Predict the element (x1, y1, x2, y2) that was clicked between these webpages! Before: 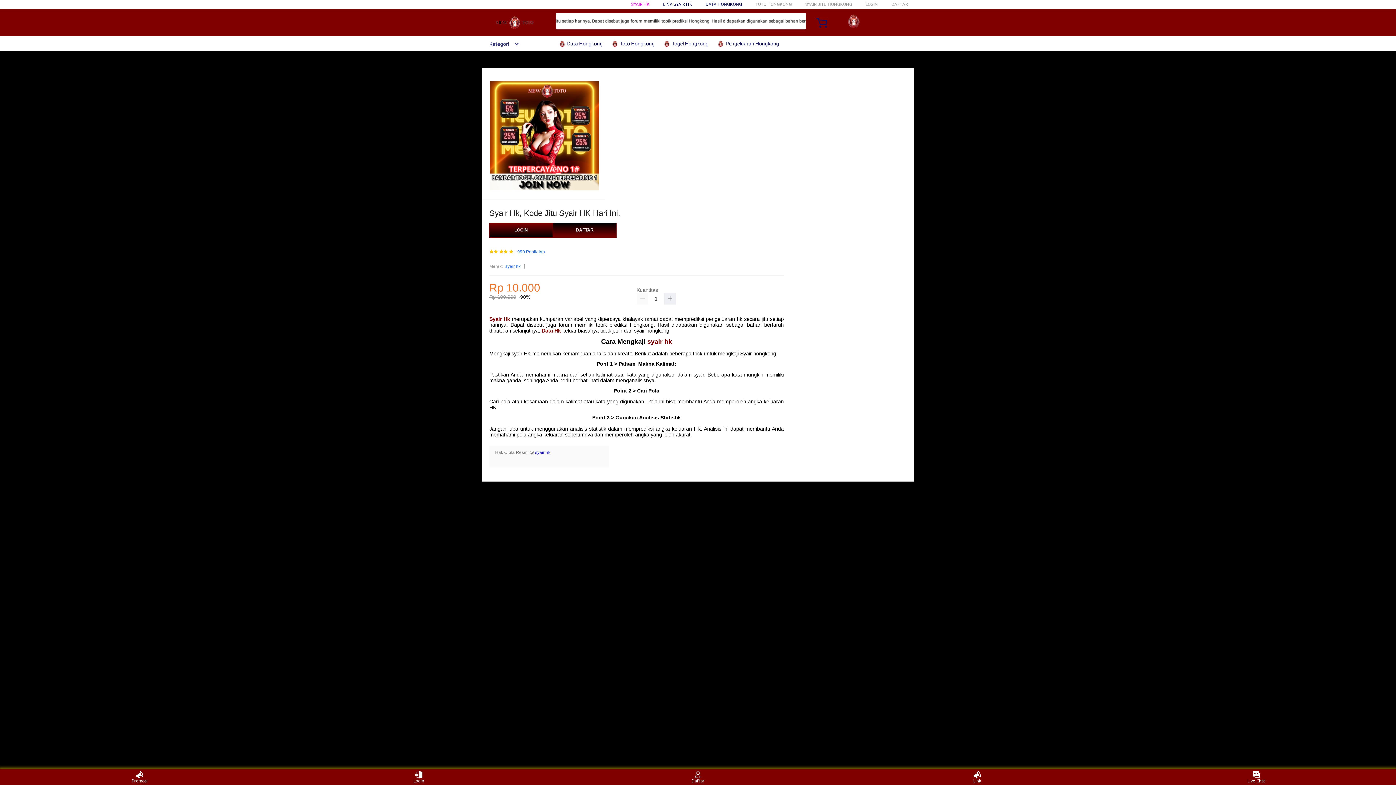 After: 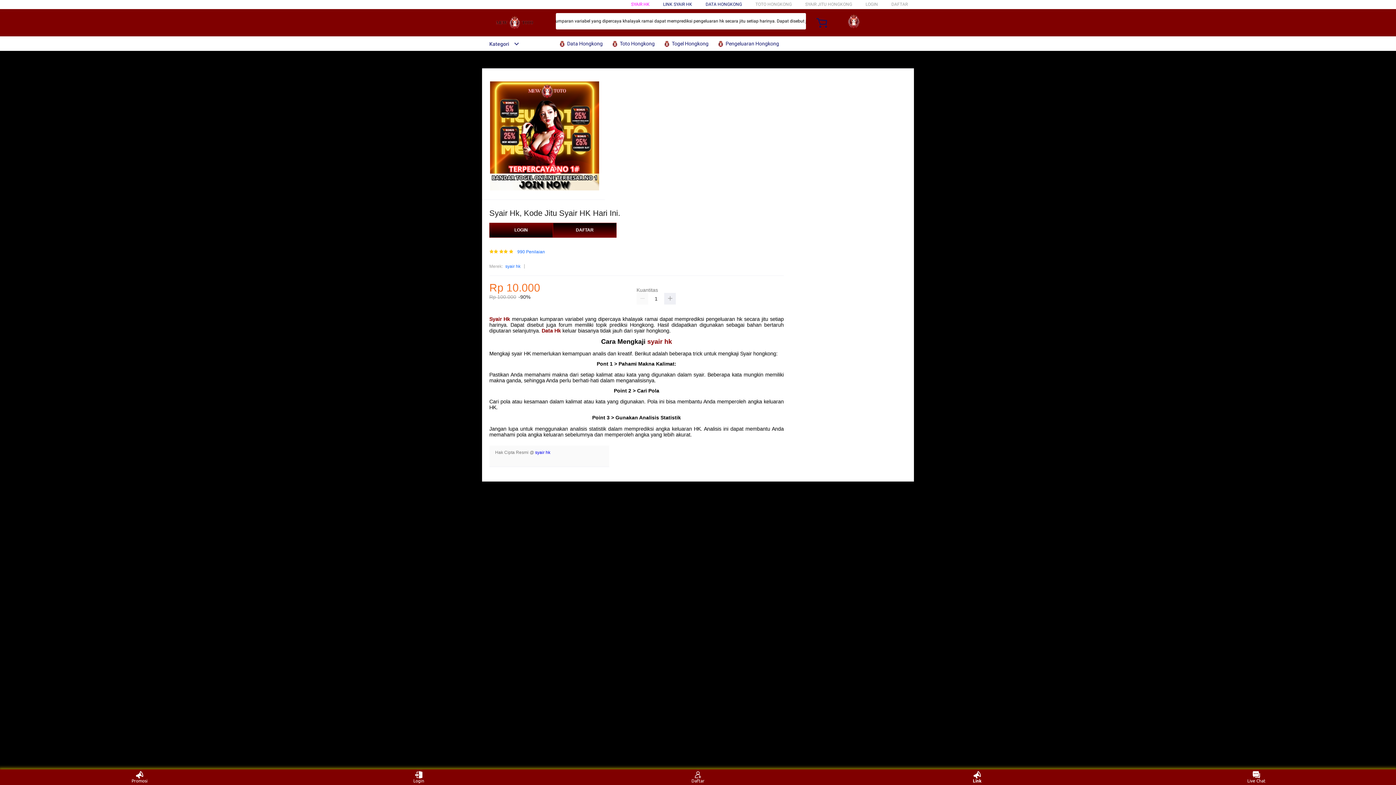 Action: label: Link bbox: (963, 771, 991, 783)